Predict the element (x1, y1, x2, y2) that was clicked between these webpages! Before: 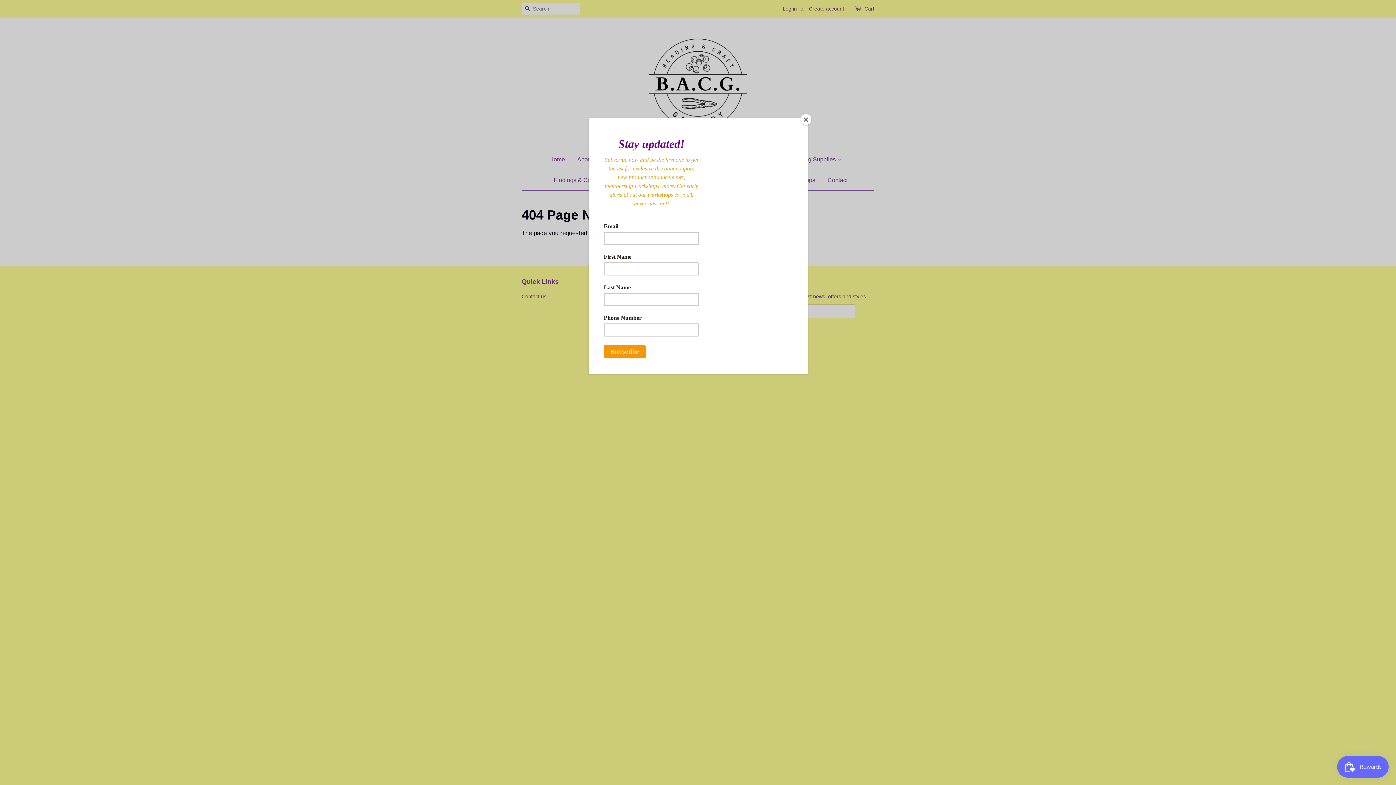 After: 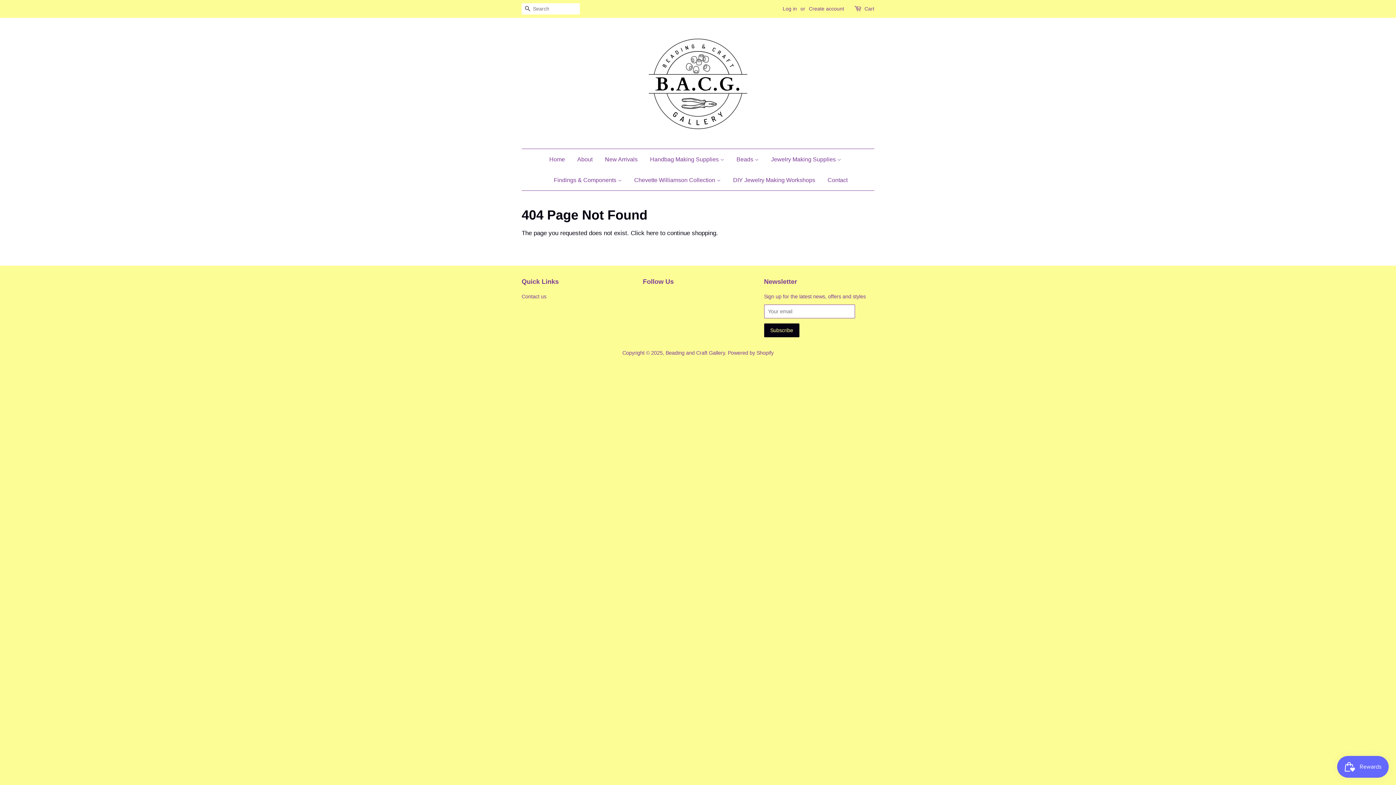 Action: label: Close bbox: (800, 114, 811, 125)